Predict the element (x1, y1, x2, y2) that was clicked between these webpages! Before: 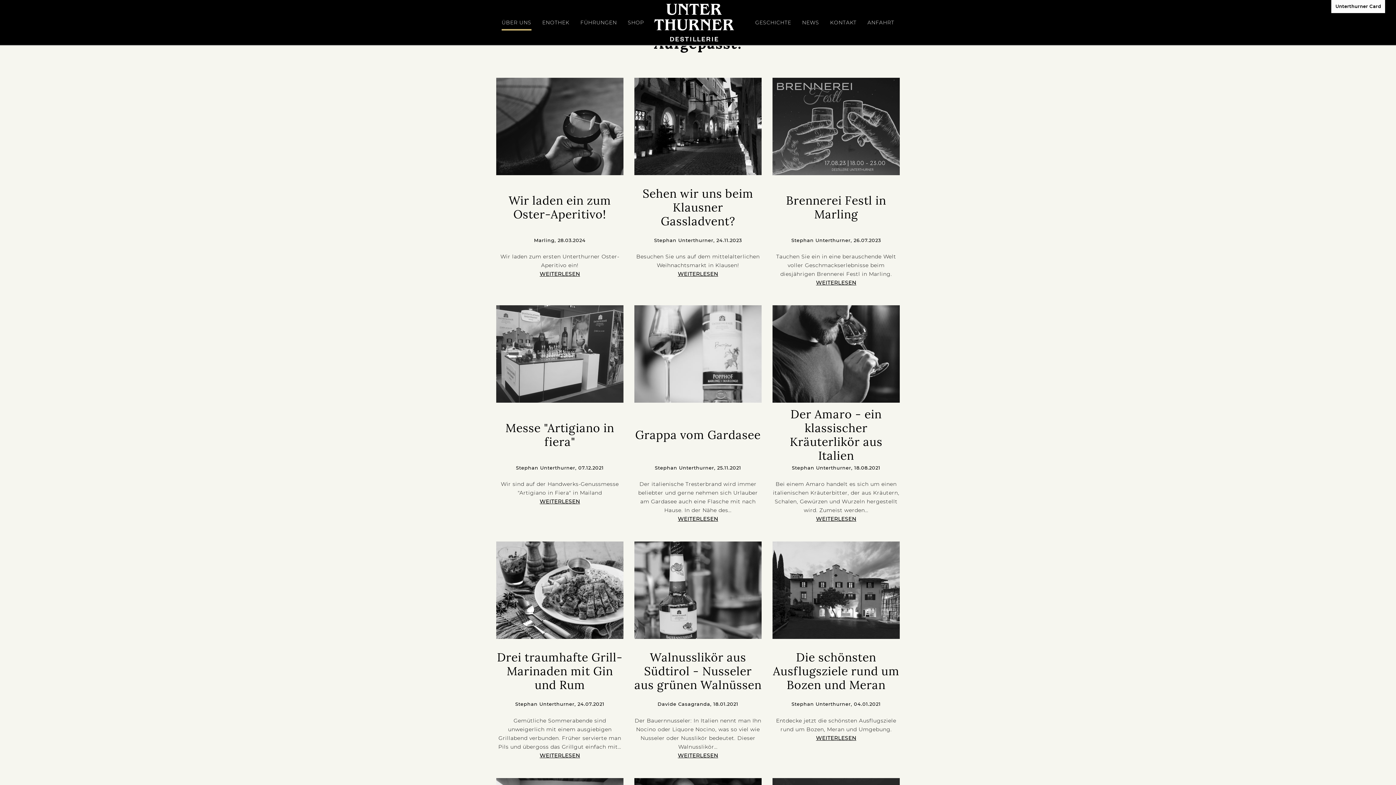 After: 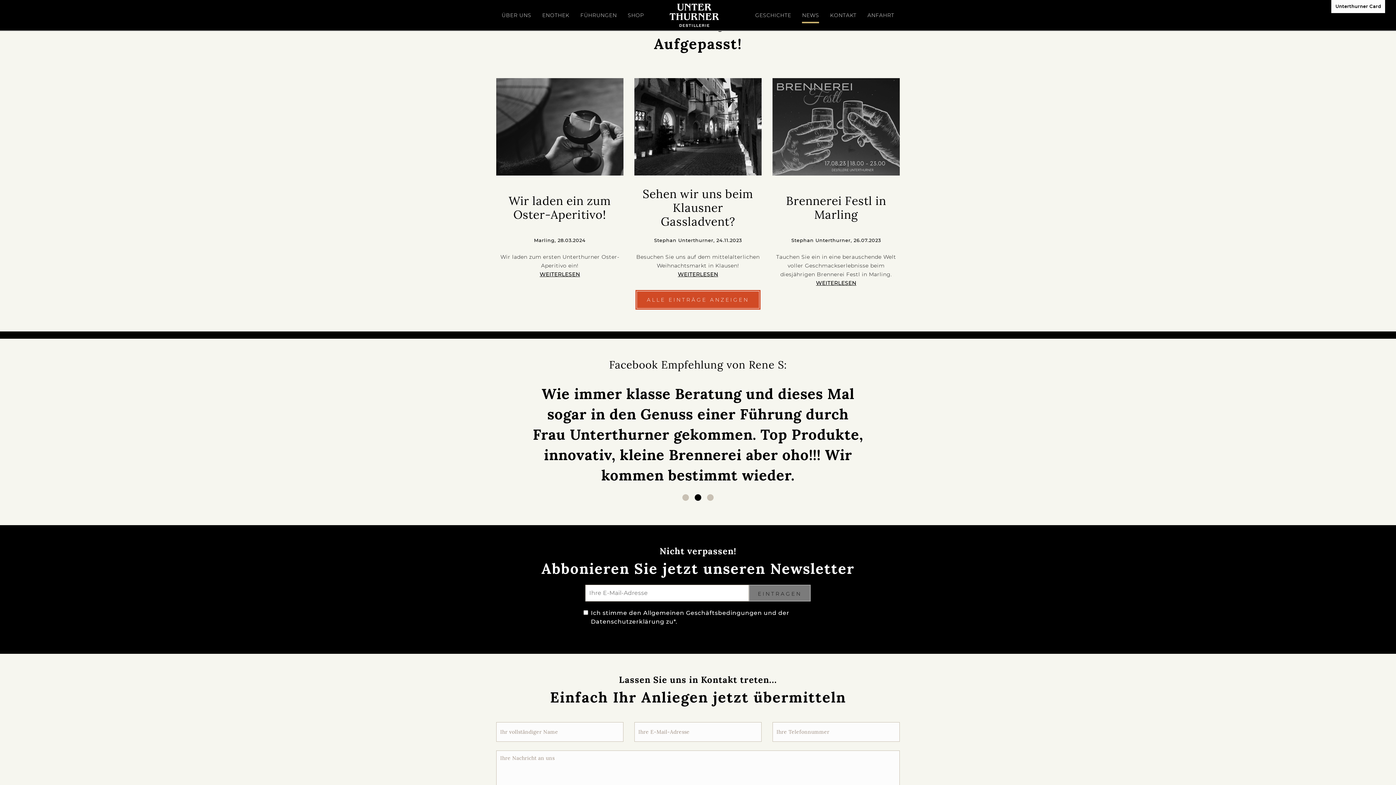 Action: bbox: (802, 19, 819, 25) label: NEWS